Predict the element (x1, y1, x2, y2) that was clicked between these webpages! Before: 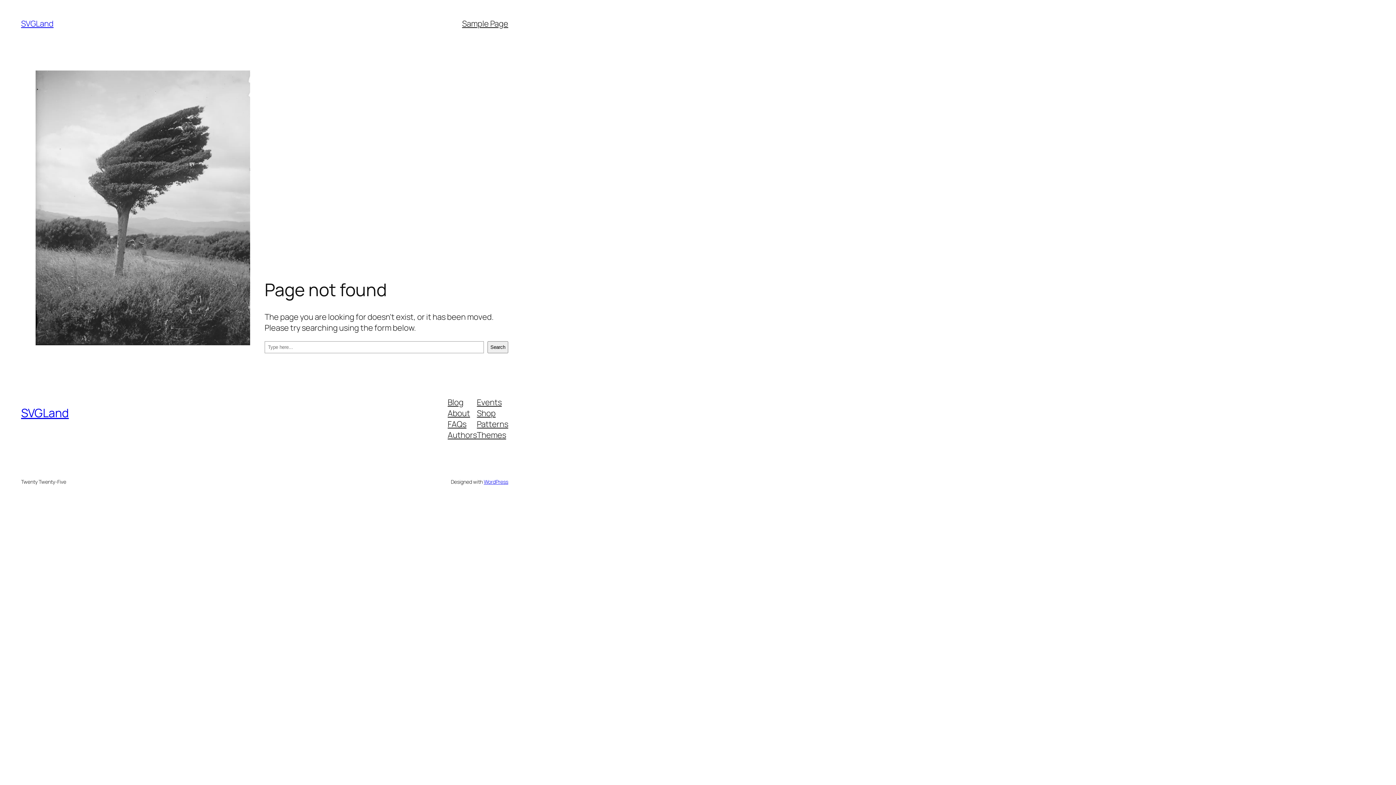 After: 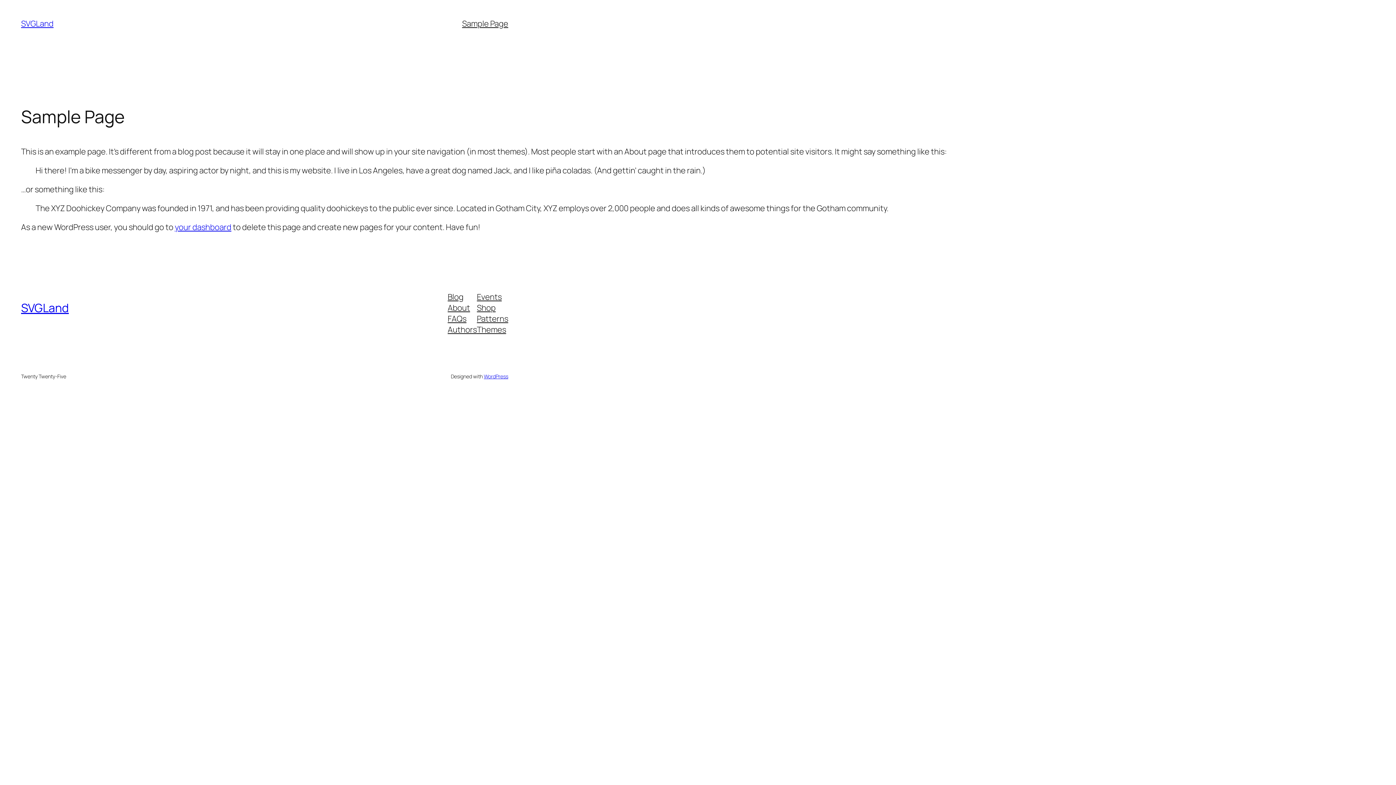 Action: bbox: (462, 18, 508, 29) label: Sample Page